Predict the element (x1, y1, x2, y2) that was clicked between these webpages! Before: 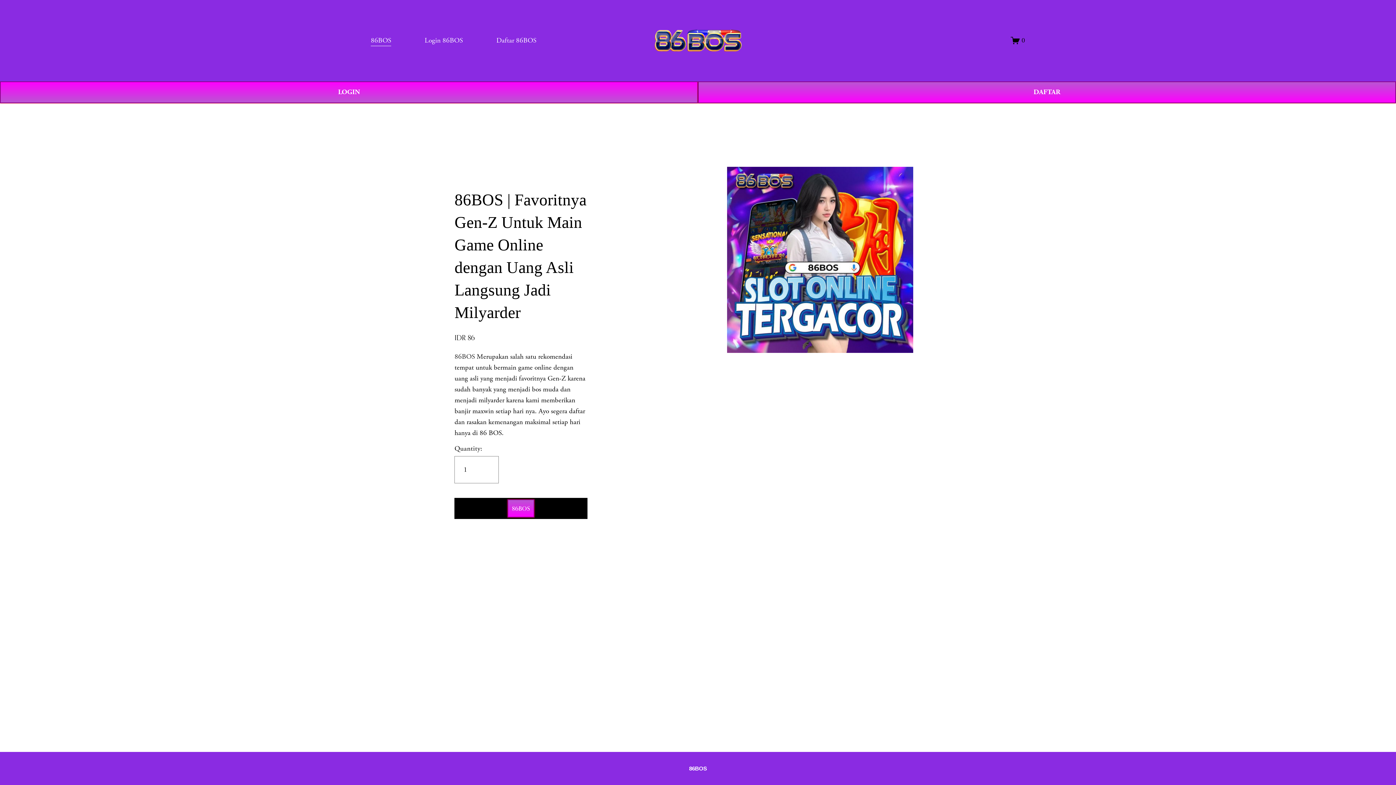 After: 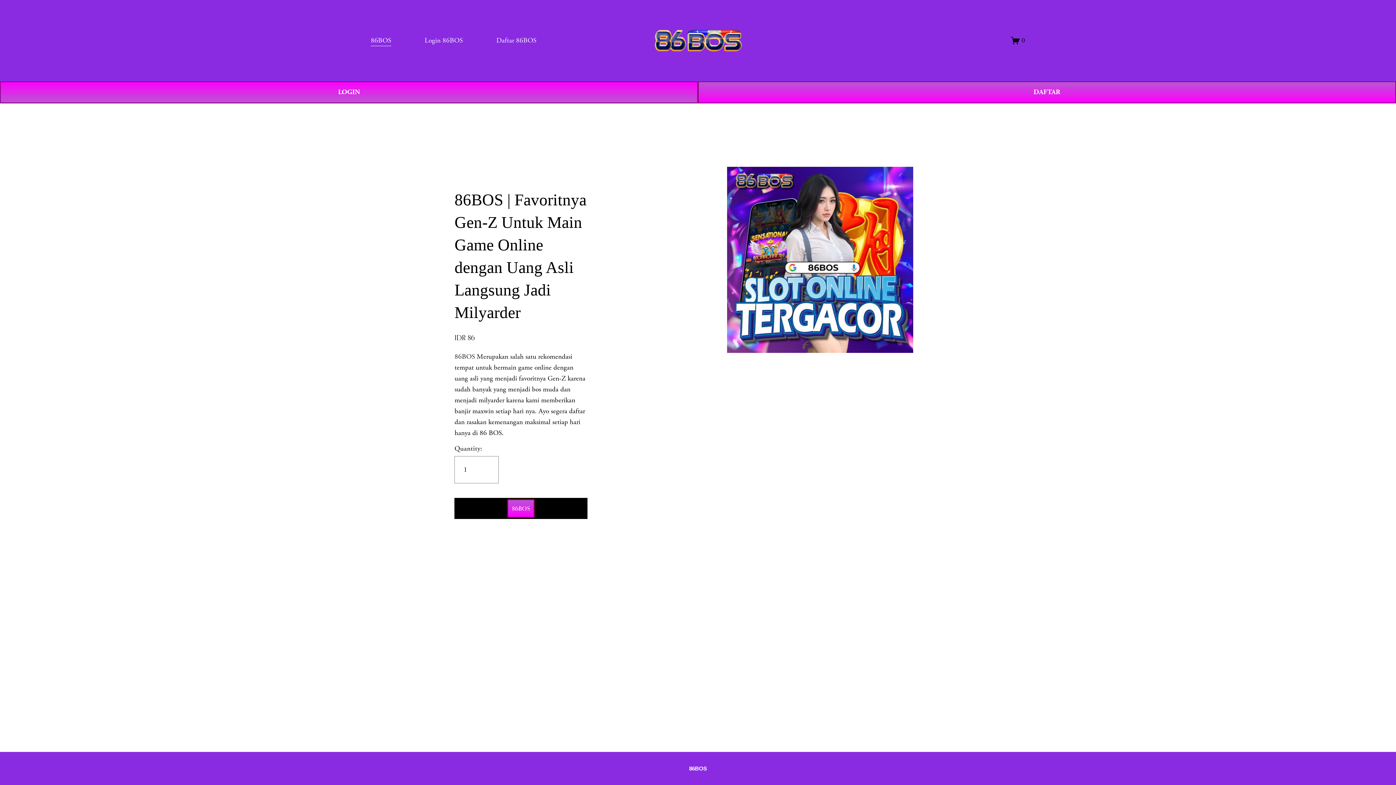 Action: label: 0 bbox: (1011, 36, 1025, 45)